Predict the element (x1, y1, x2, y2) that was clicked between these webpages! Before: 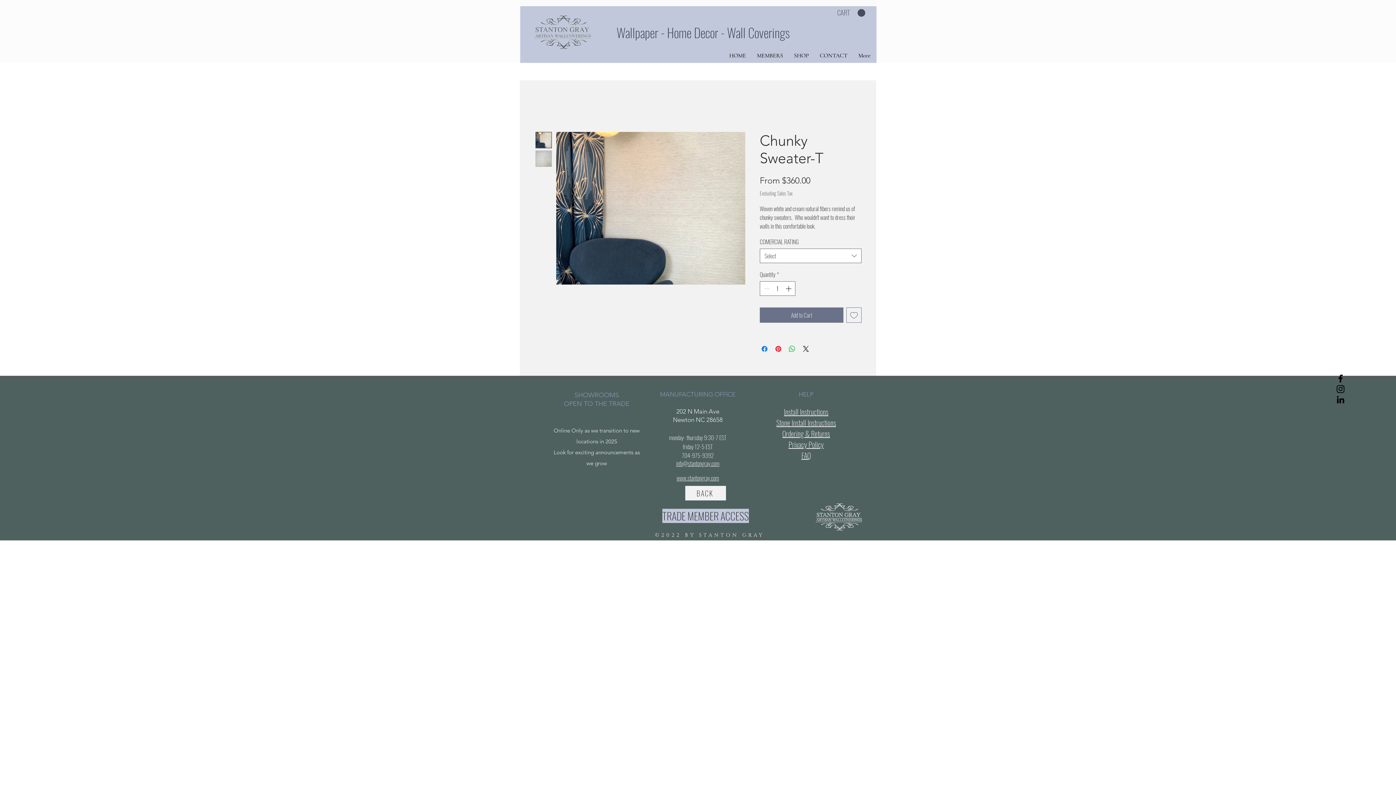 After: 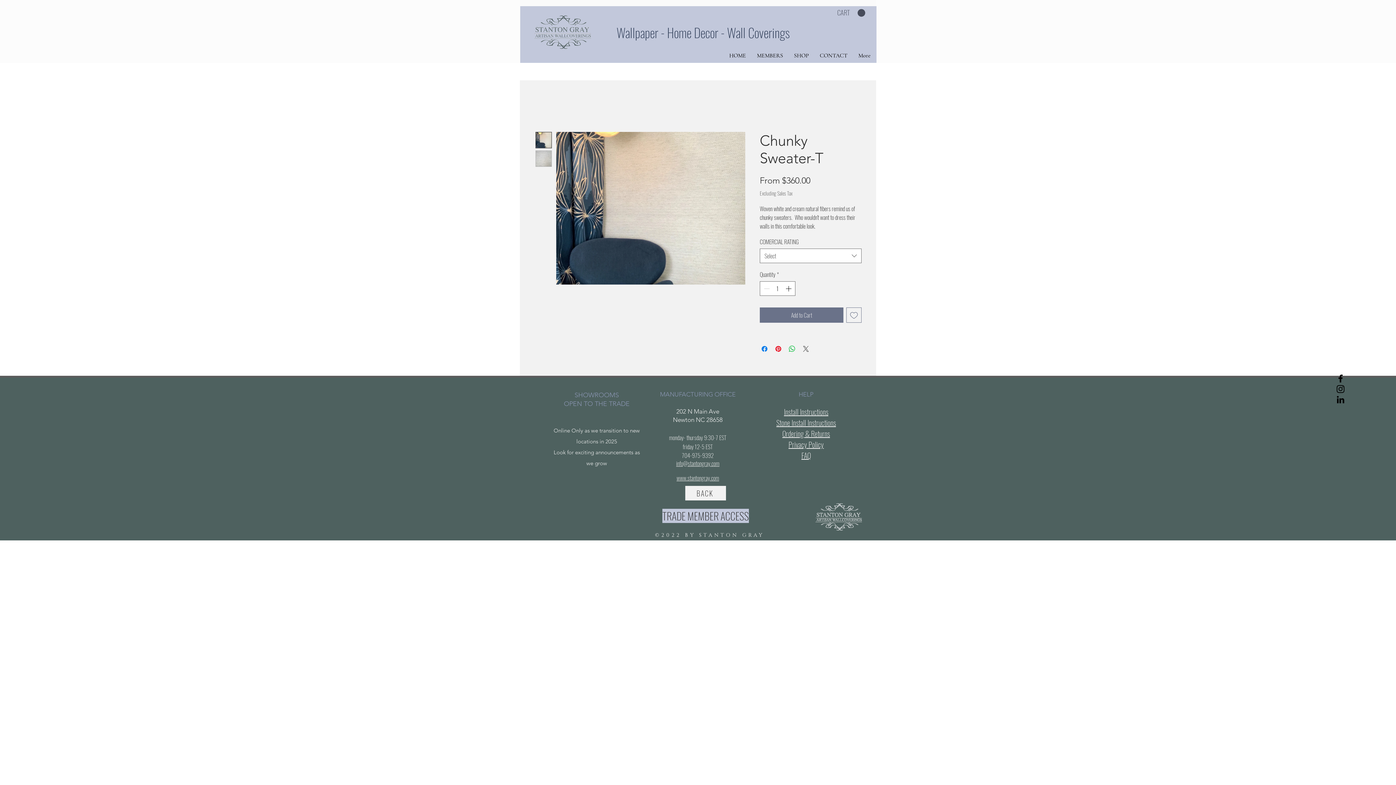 Action: label: Share on X bbox: (801, 344, 810, 353)